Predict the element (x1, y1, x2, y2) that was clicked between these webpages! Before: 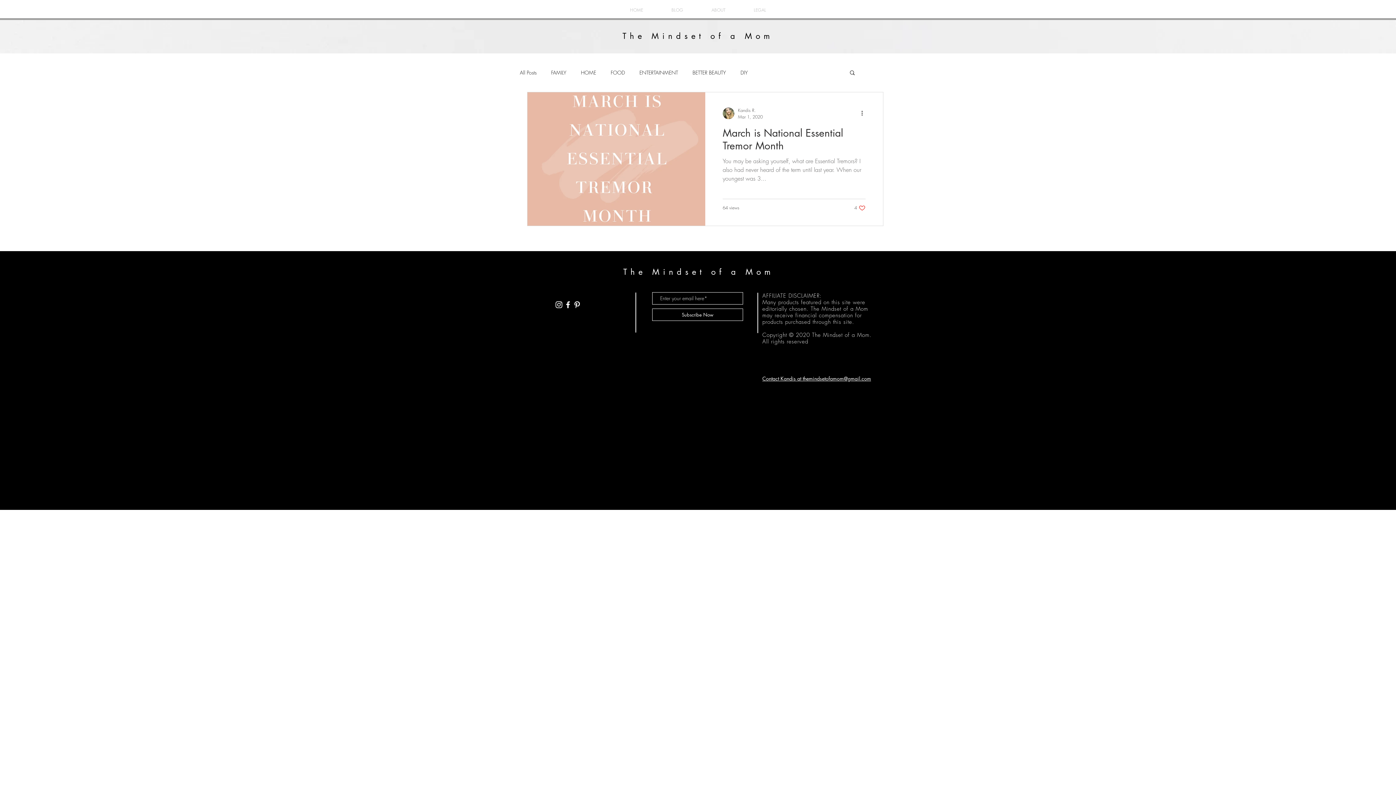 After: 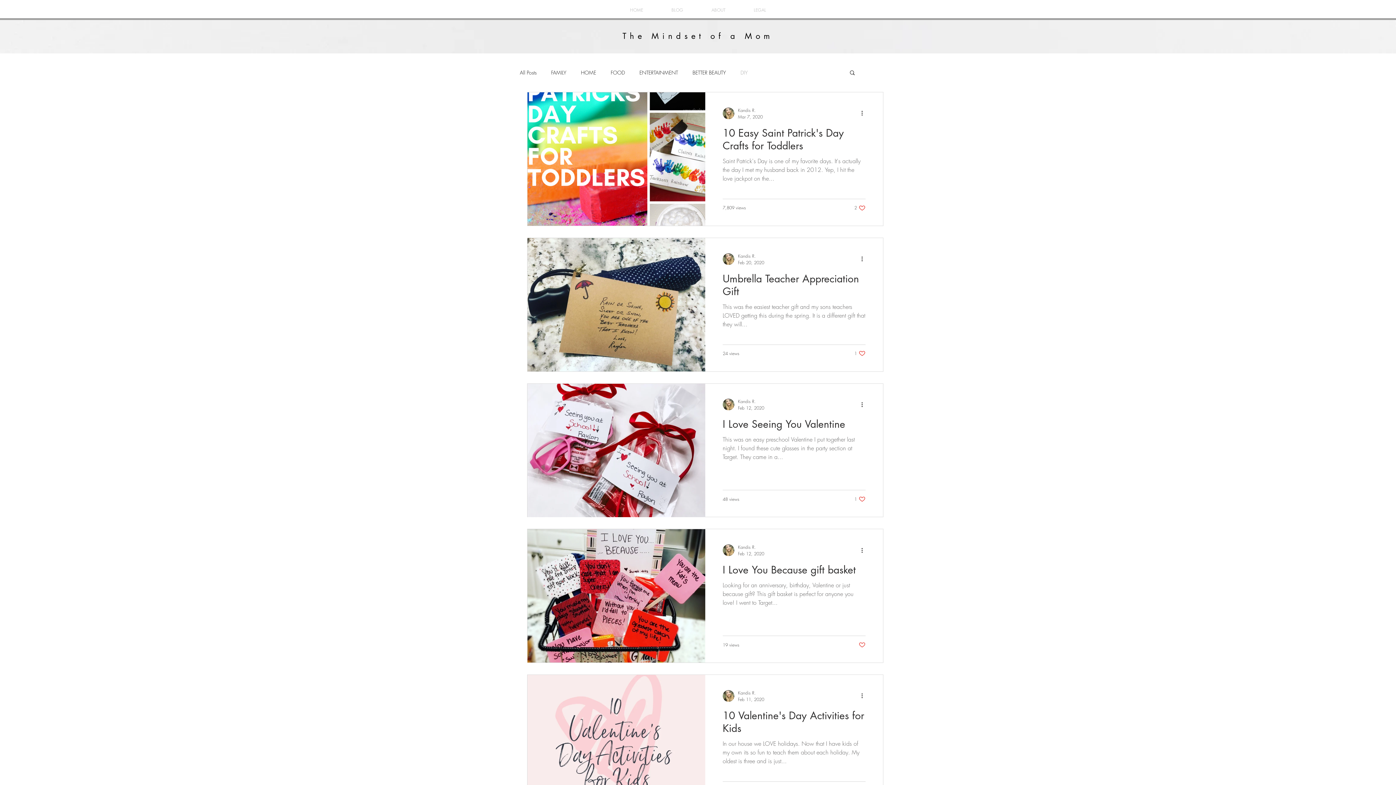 Action: bbox: (740, 68, 748, 75) label: DIY